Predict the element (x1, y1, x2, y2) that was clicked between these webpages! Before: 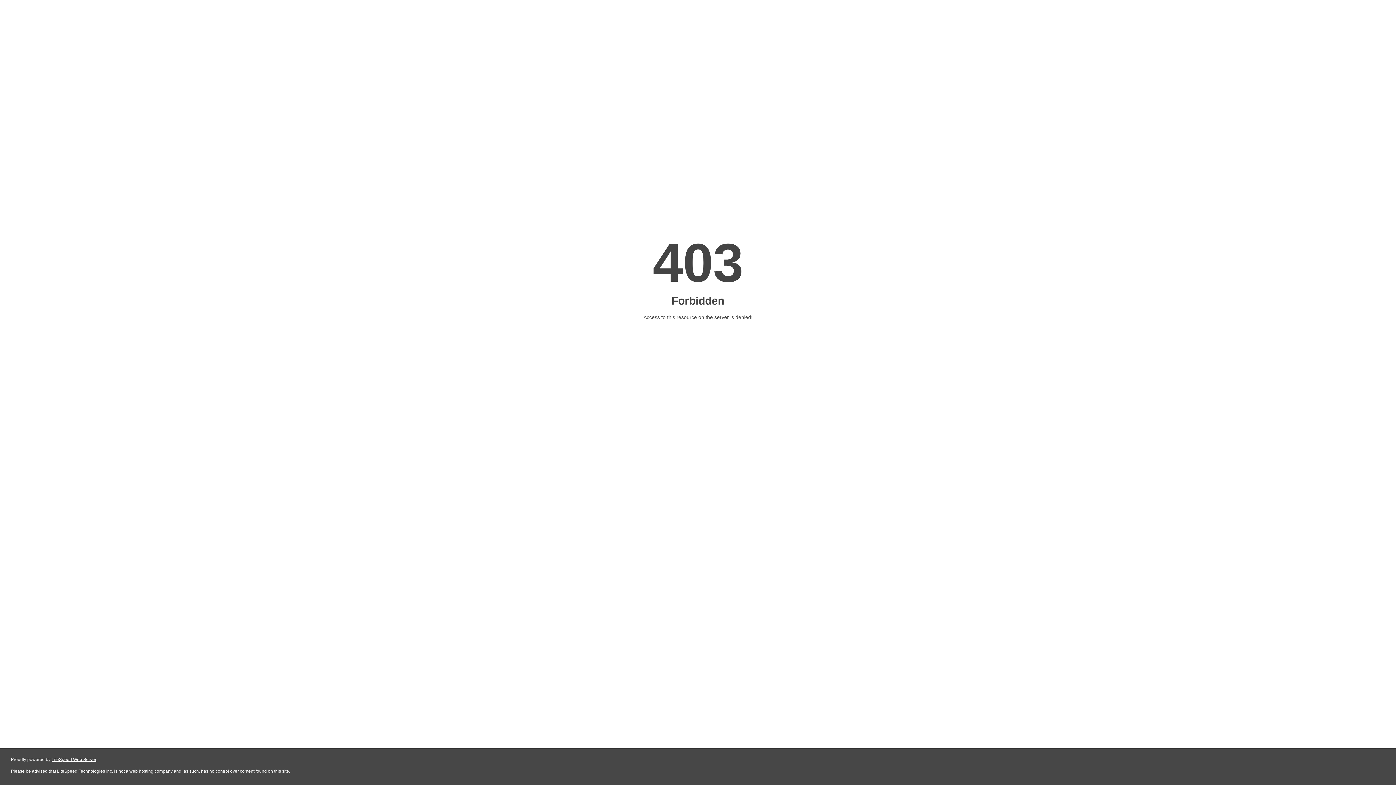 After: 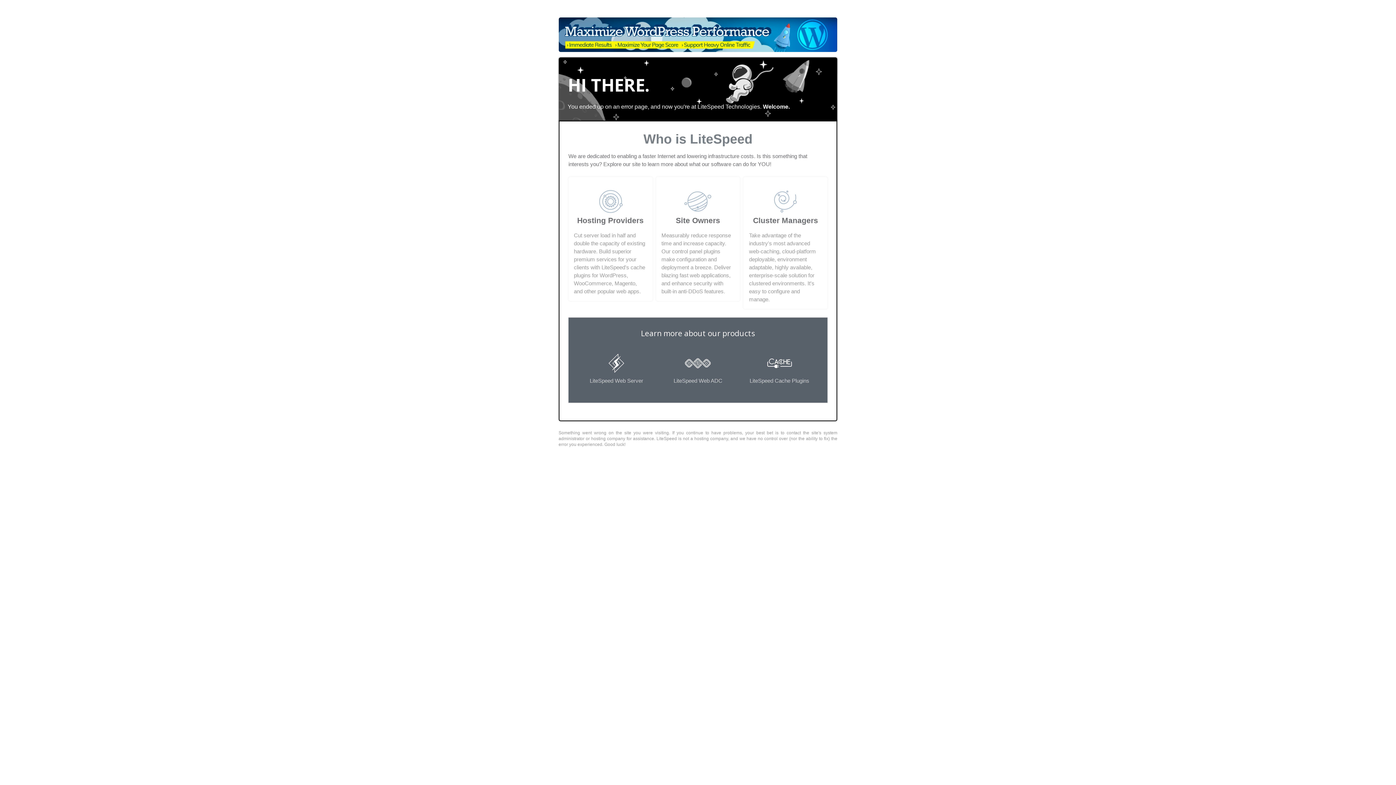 Action: label: LiteSpeed Web Server bbox: (51, 757, 96, 762)